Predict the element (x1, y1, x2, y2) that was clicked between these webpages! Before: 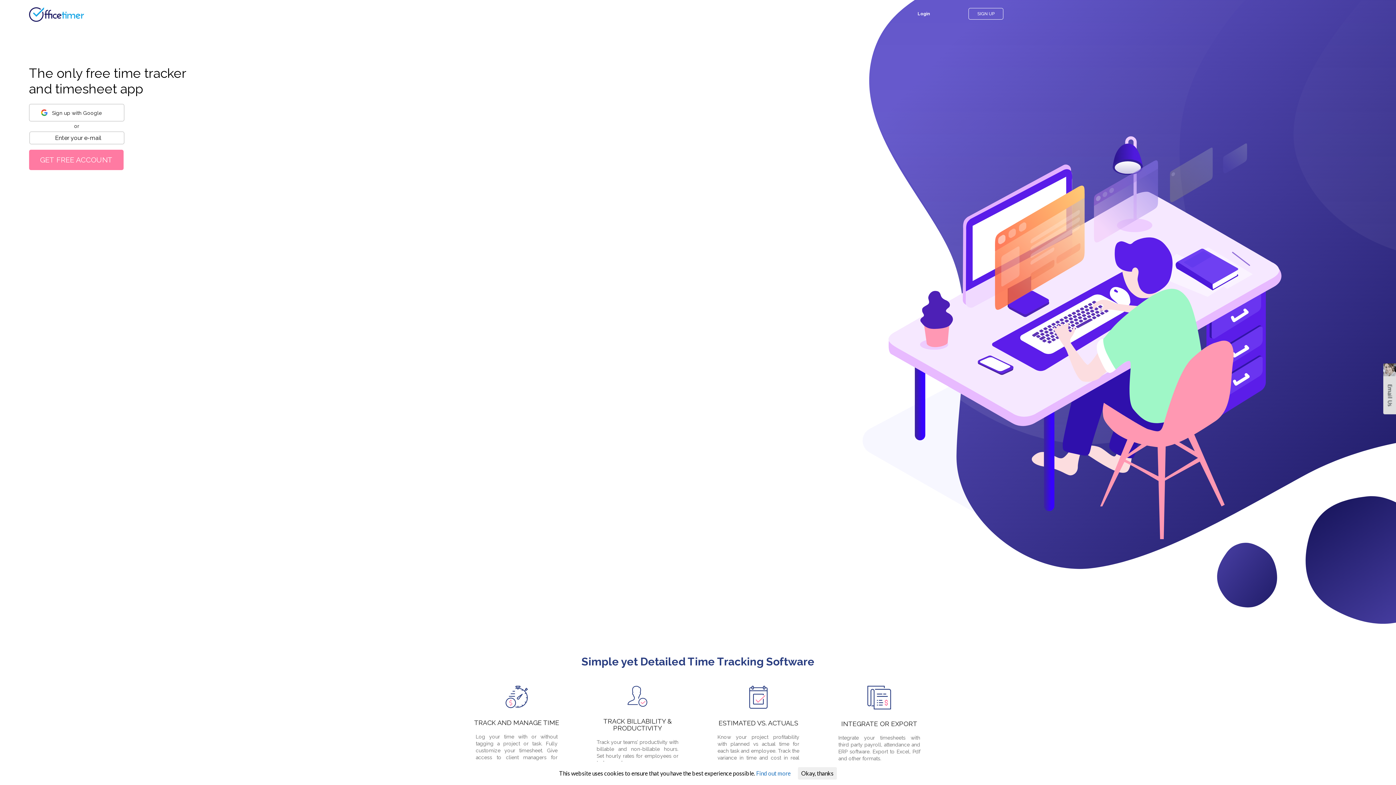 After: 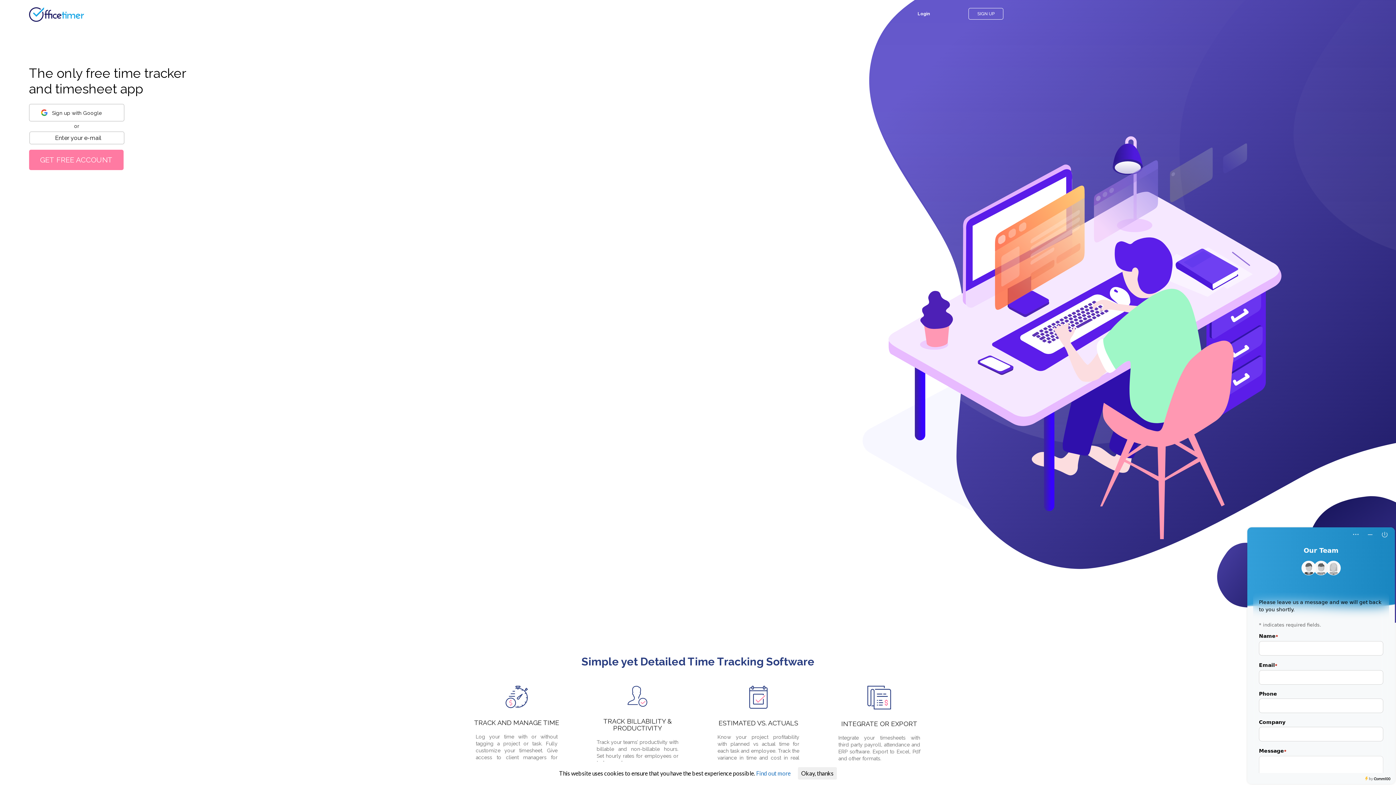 Action: label: Open Live Chat window bbox: (1383, 388, 1396, 395)